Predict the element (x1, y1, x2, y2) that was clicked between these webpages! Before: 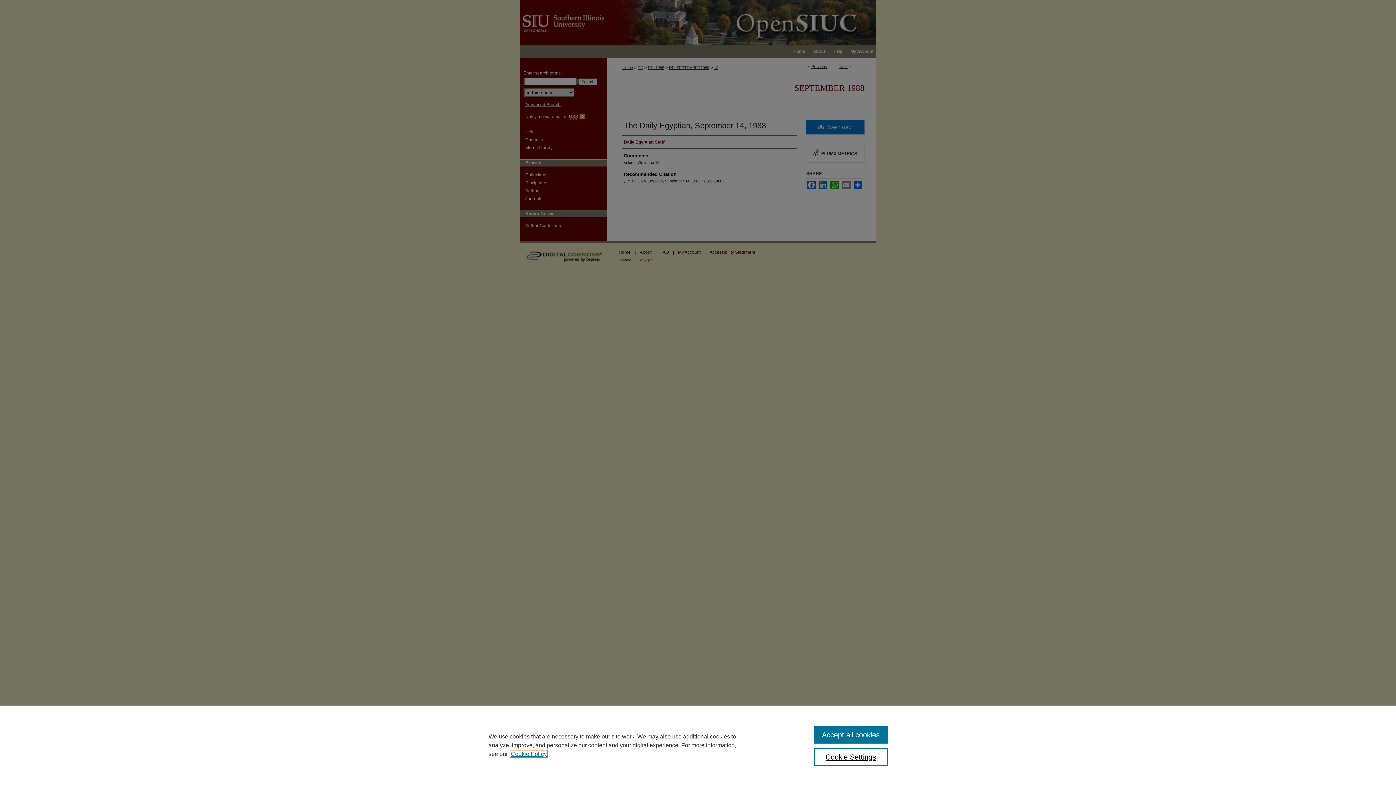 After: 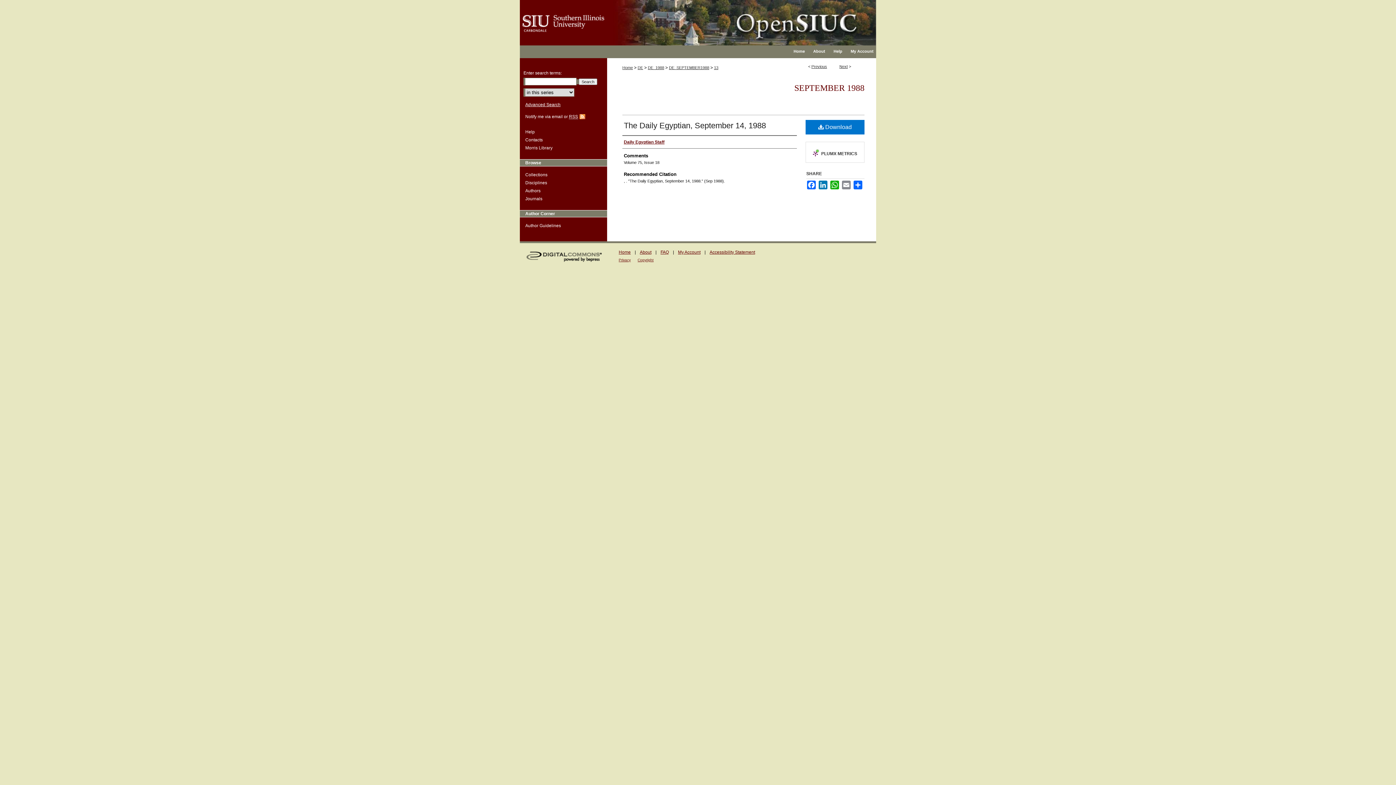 Action: bbox: (814, 726, 887, 744) label: Accept all cookies